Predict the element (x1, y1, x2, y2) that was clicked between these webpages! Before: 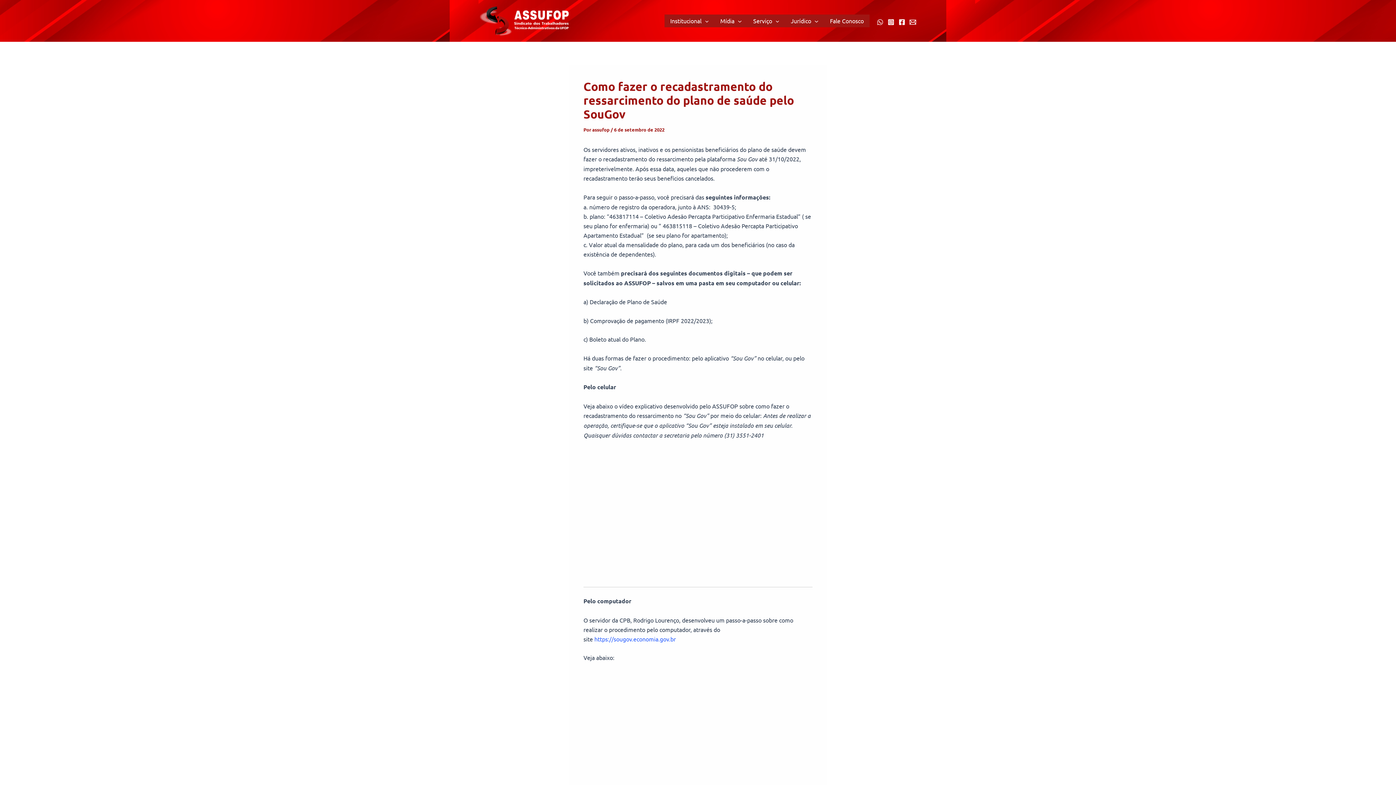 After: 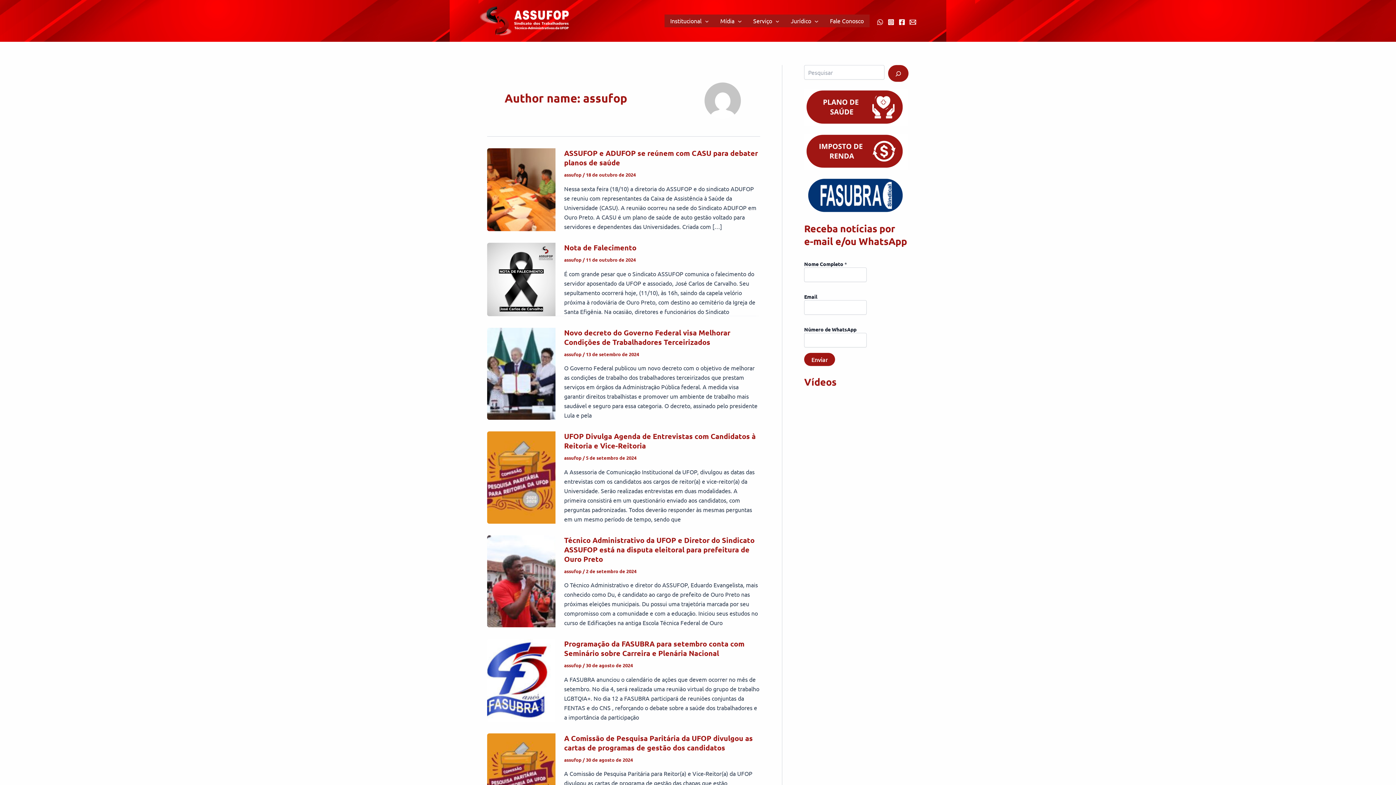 Action: label: assufop  bbox: (592, 126, 610, 132)